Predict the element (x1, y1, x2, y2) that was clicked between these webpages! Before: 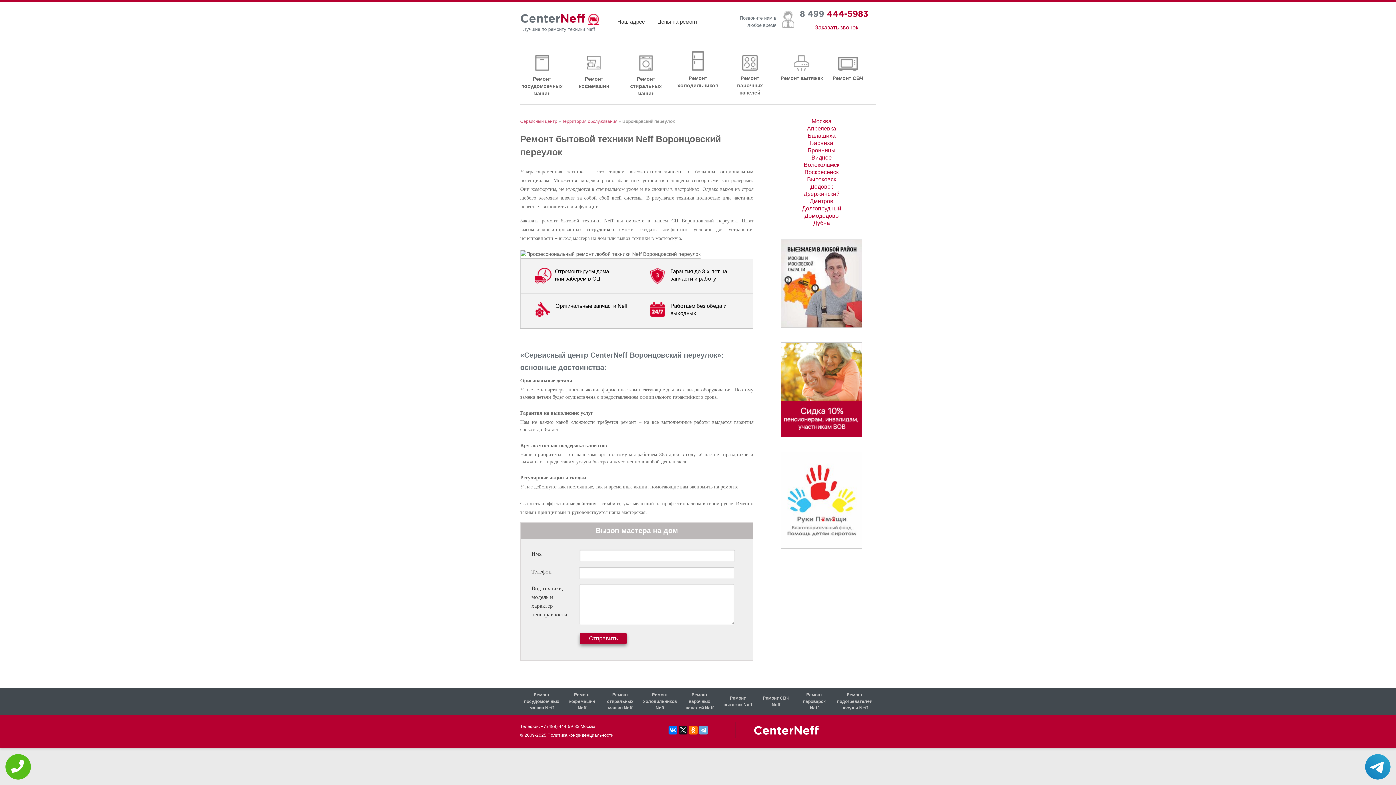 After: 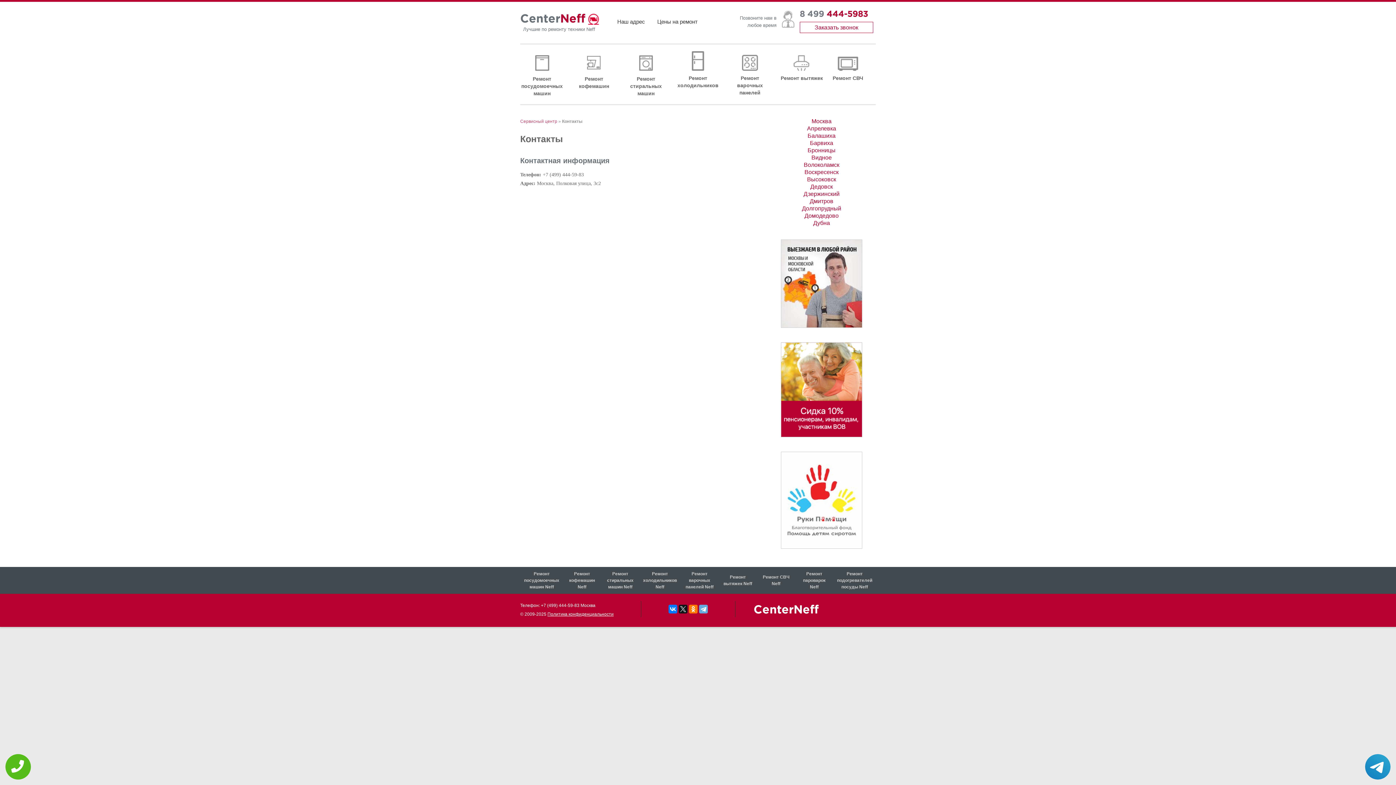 Action: bbox: (617, 17, 645, 24) label: Наш адрес